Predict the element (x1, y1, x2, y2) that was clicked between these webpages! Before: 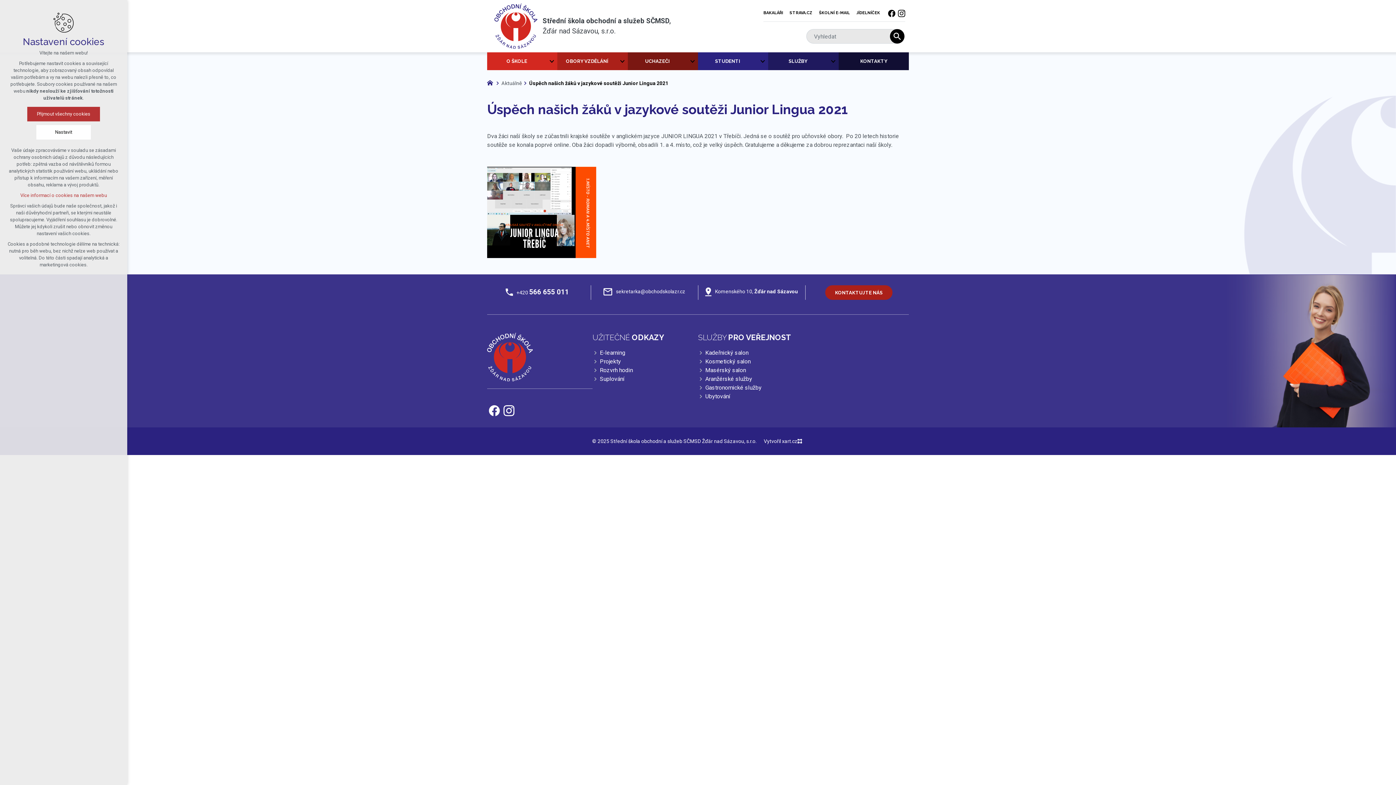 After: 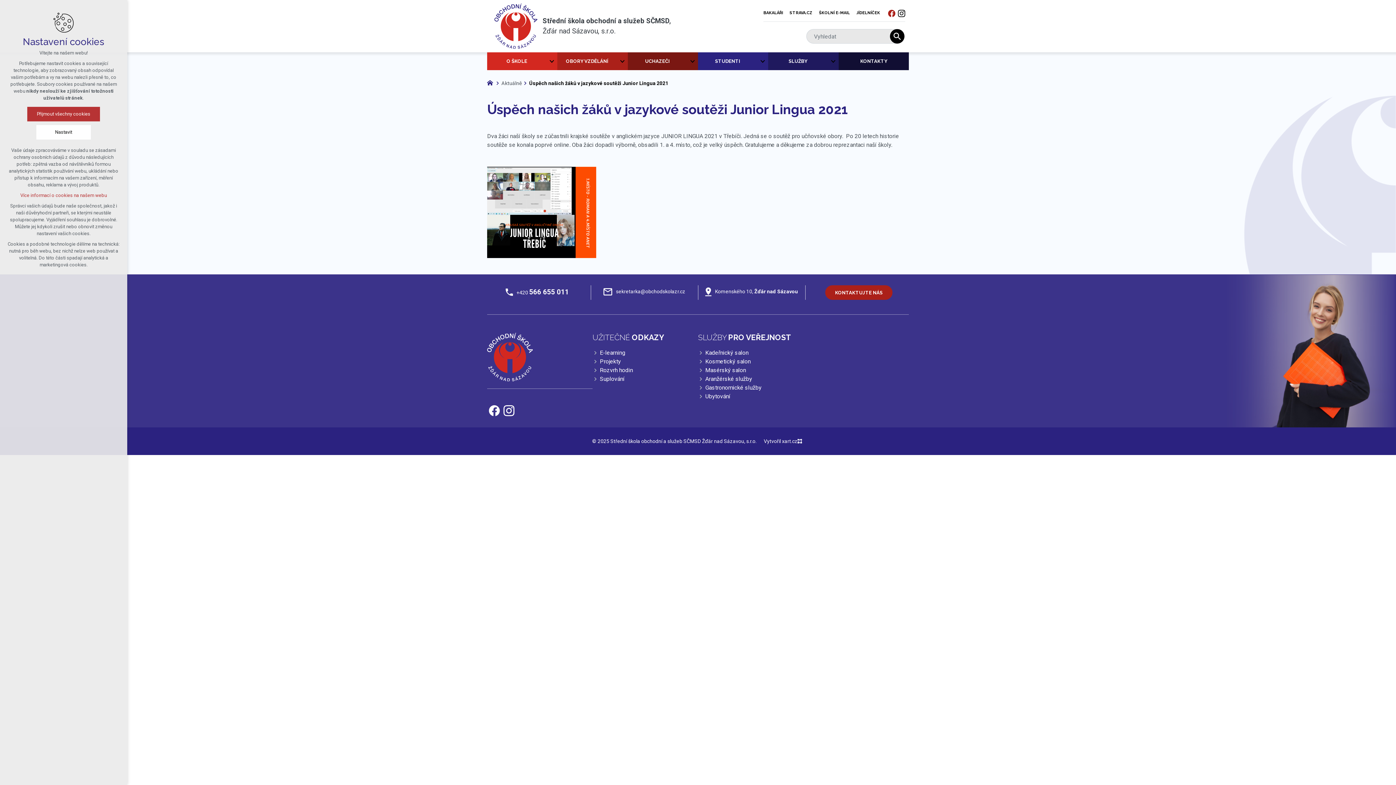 Action: label: facebook bbox: (888, 9, 895, 17)